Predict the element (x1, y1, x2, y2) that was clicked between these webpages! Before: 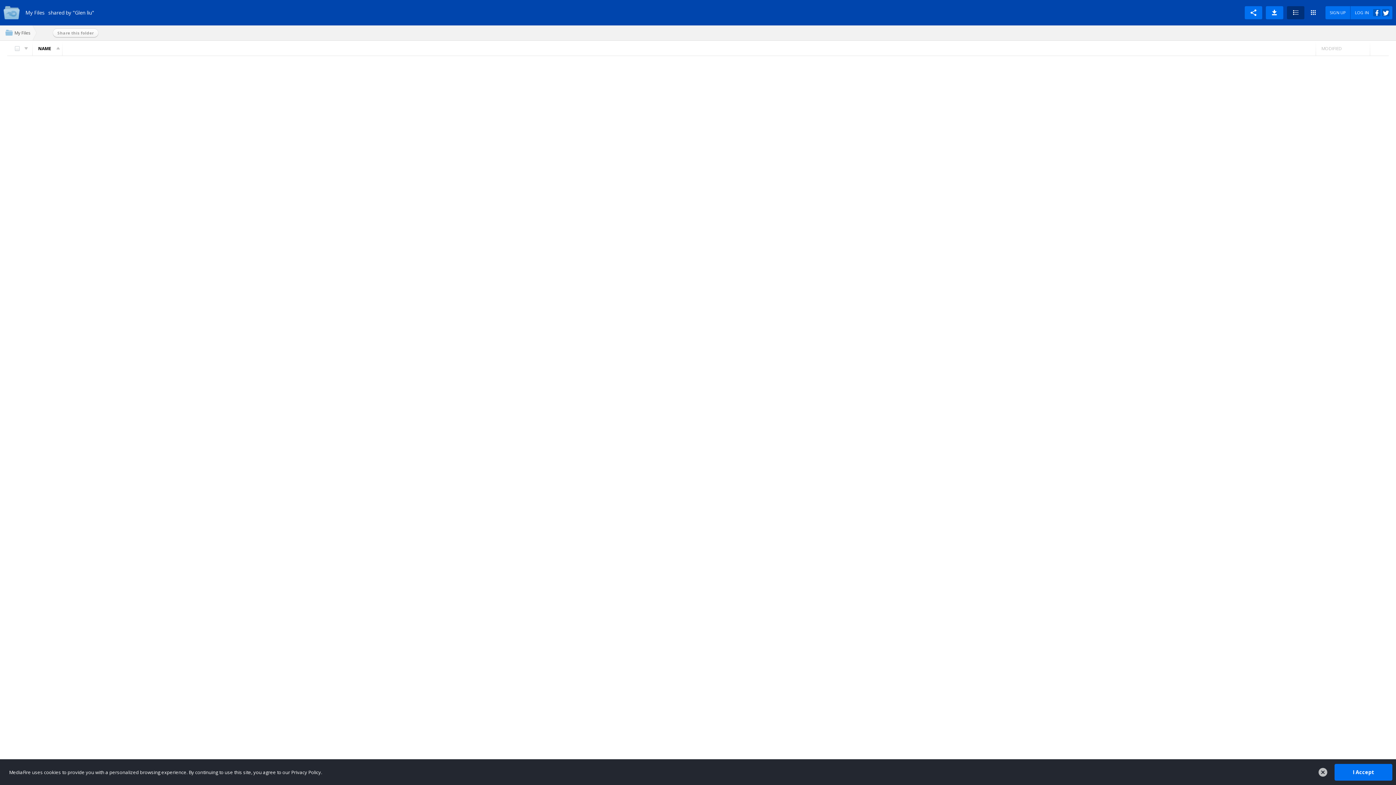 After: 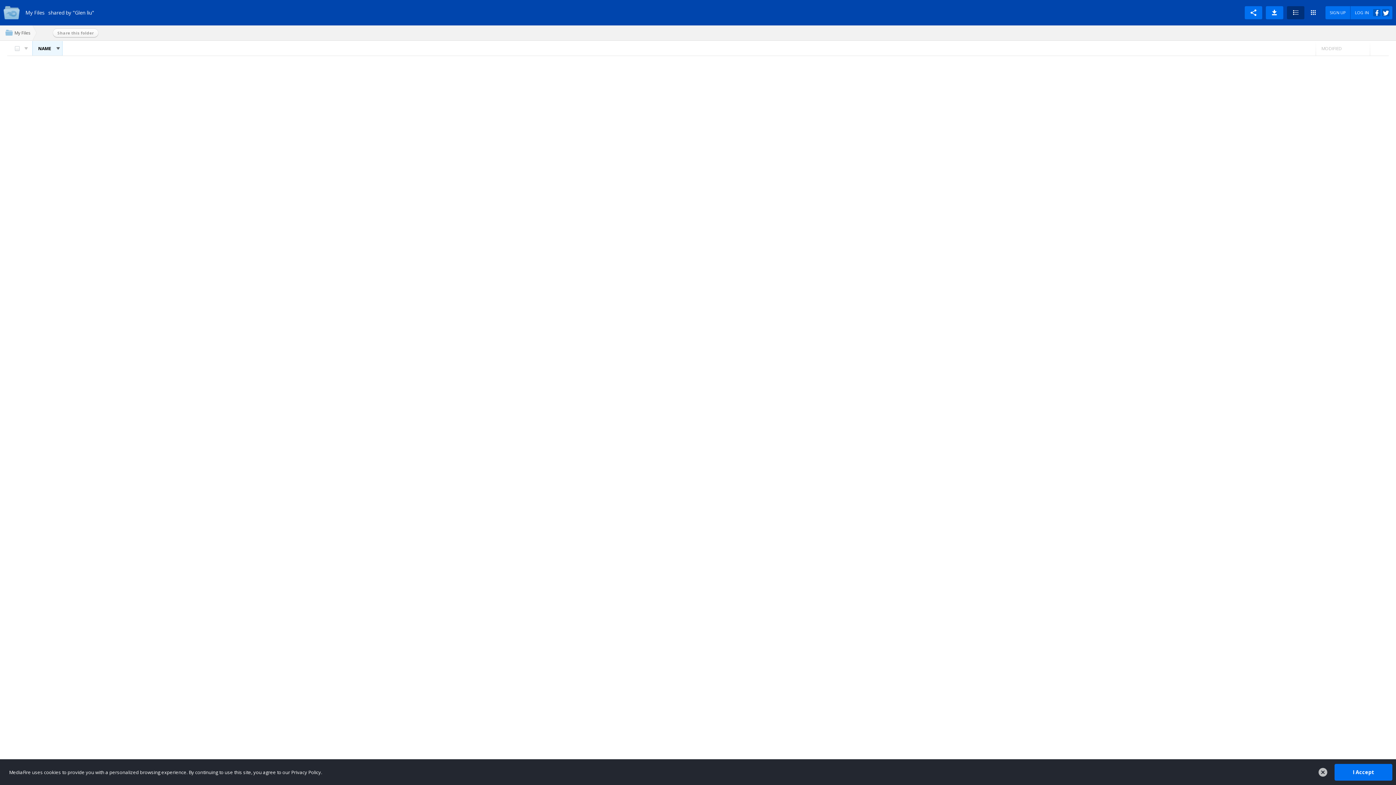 Action: label: NAME bbox: (32, 41, 62, 55)